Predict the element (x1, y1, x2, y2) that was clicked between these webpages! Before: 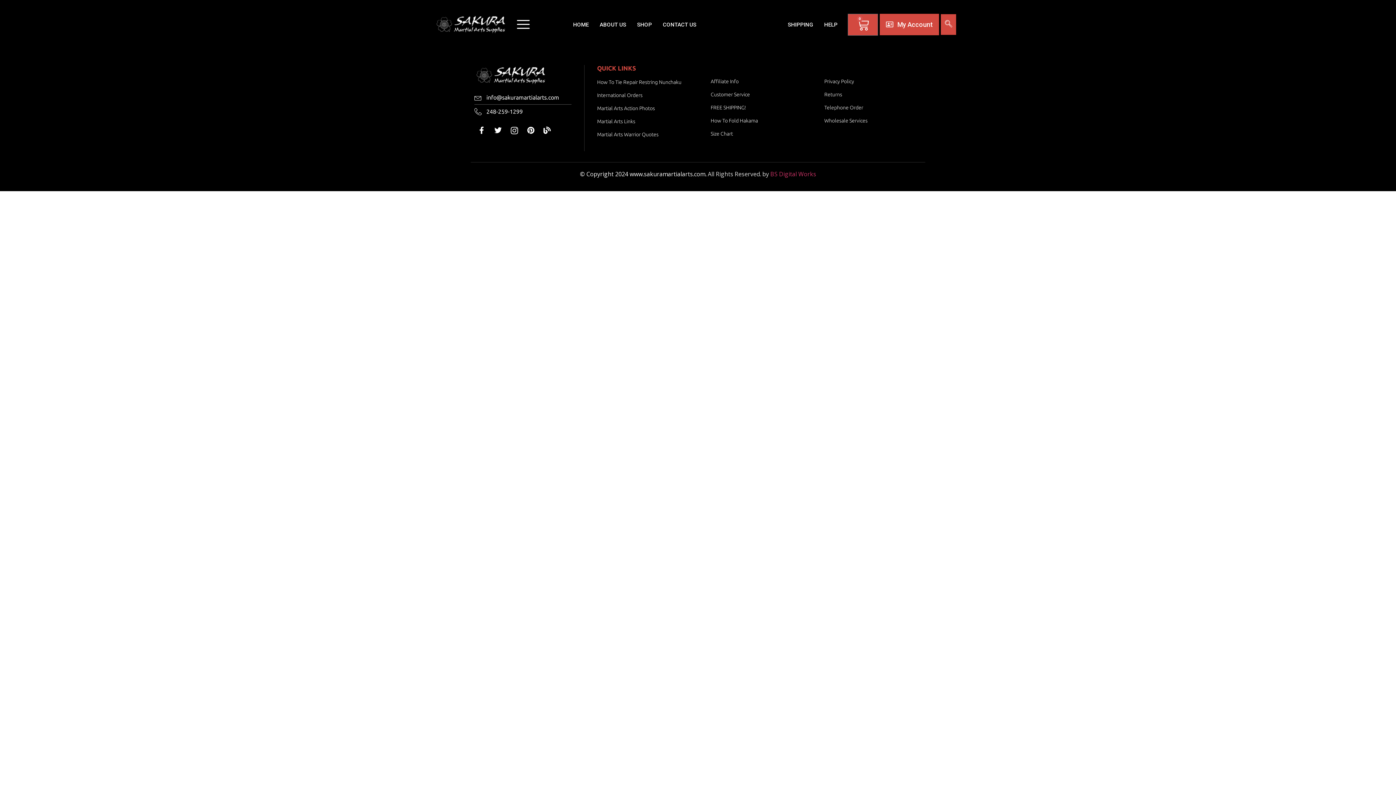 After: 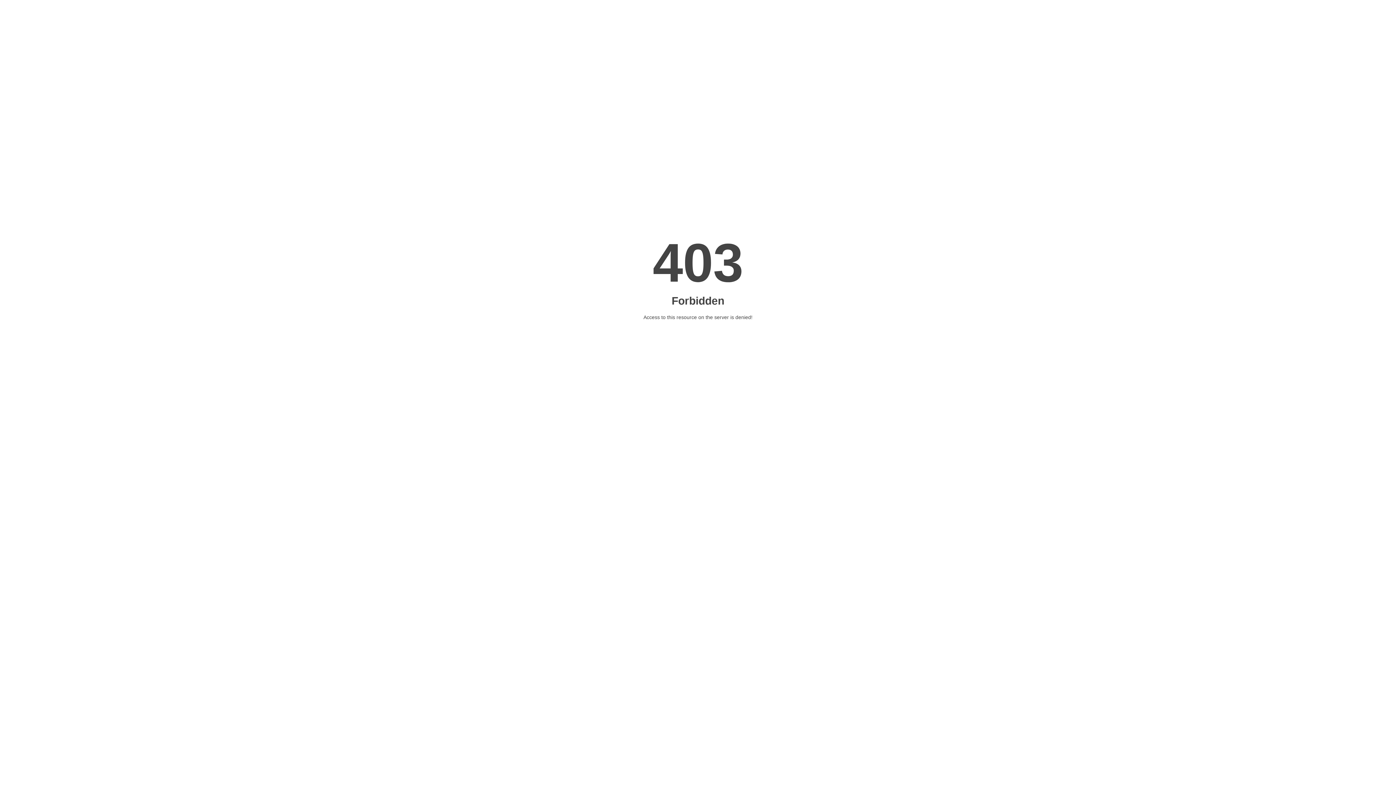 Action: bbox: (770, 170, 816, 178) label: BS Digital Works